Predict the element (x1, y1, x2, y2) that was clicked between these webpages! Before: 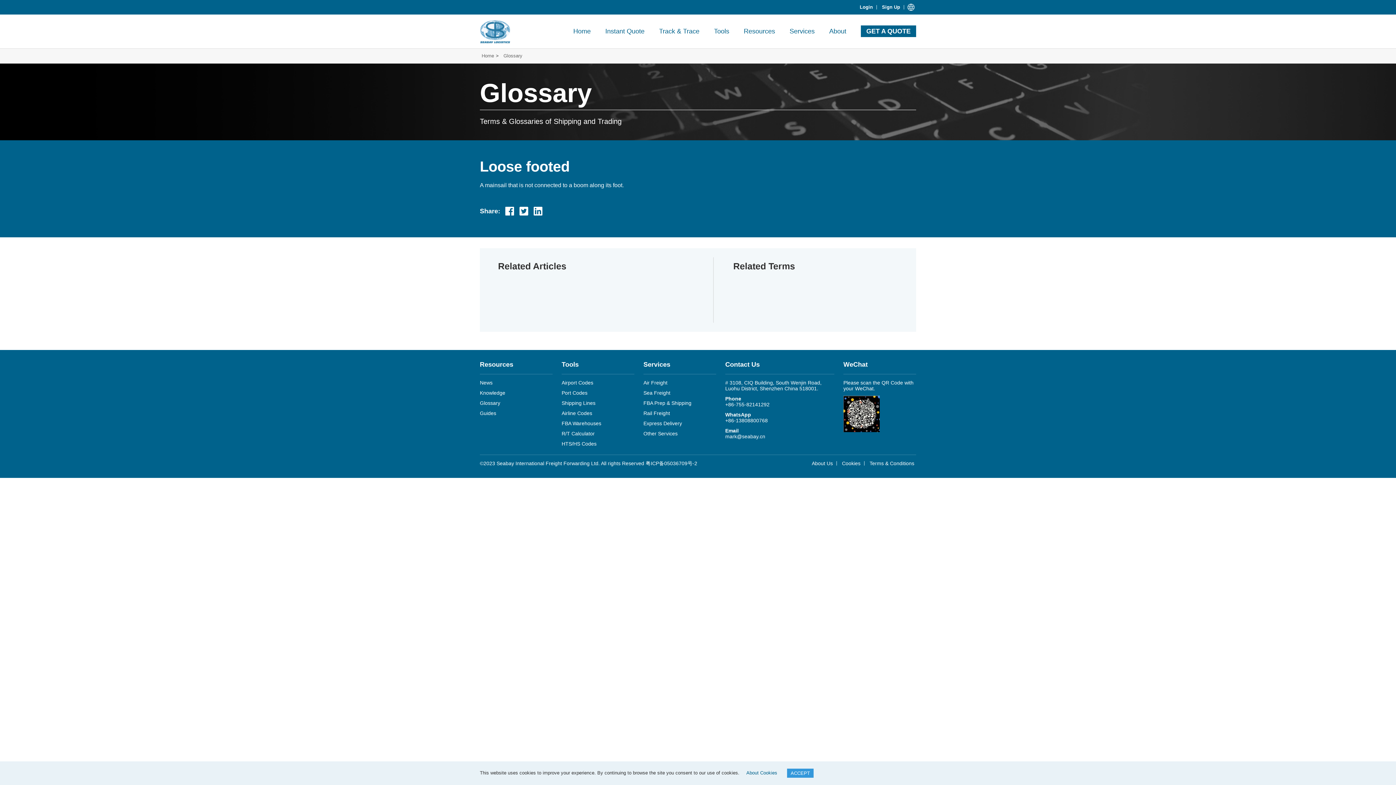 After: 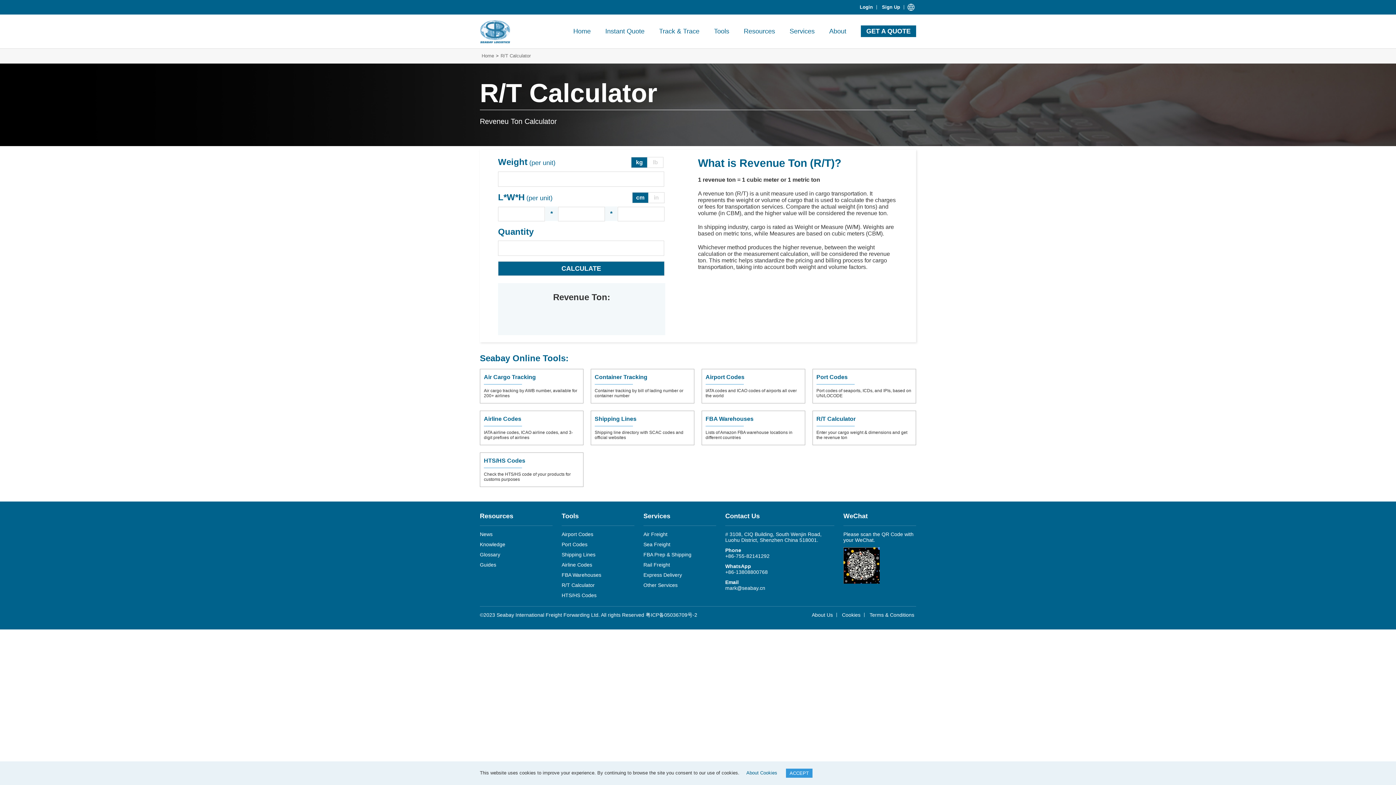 Action: label: R/T Calculator bbox: (561, 430, 594, 436)